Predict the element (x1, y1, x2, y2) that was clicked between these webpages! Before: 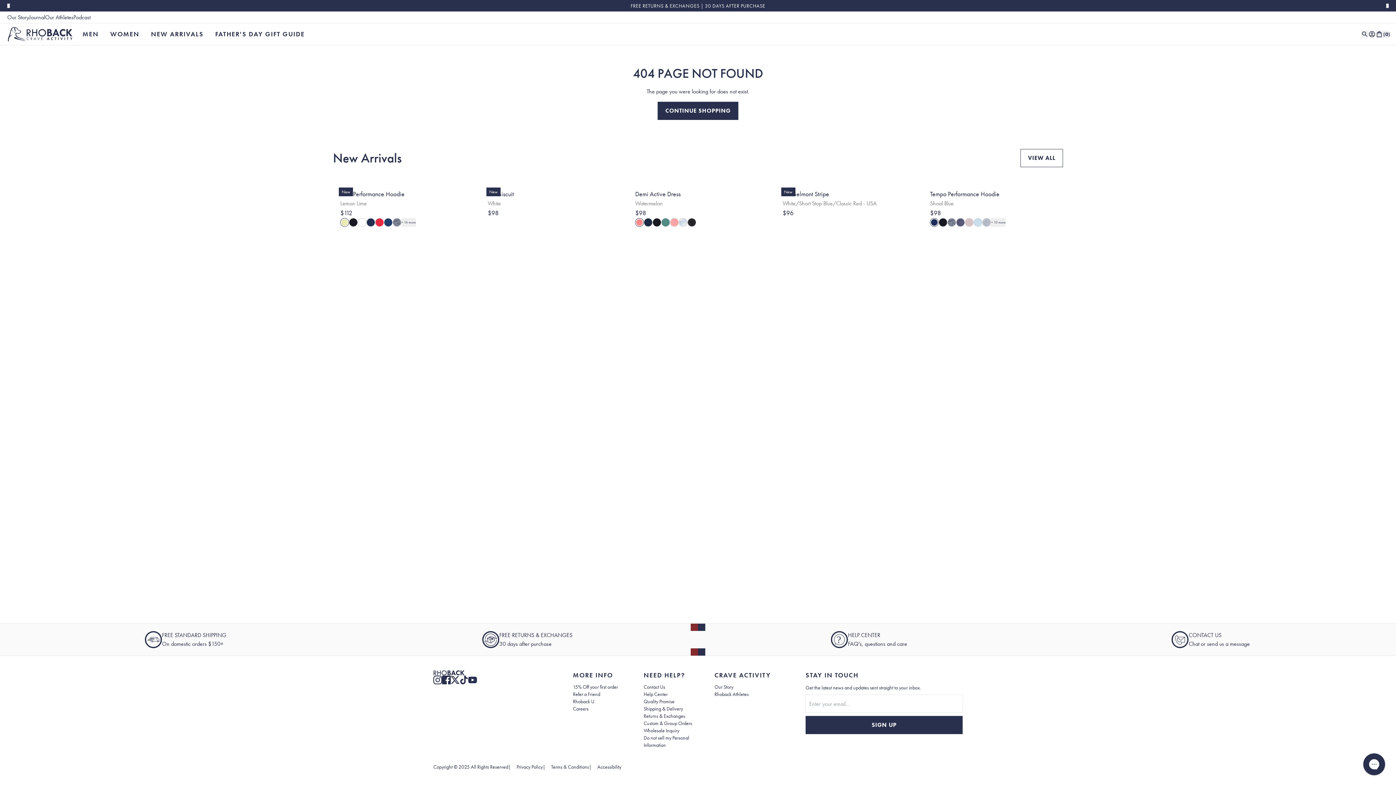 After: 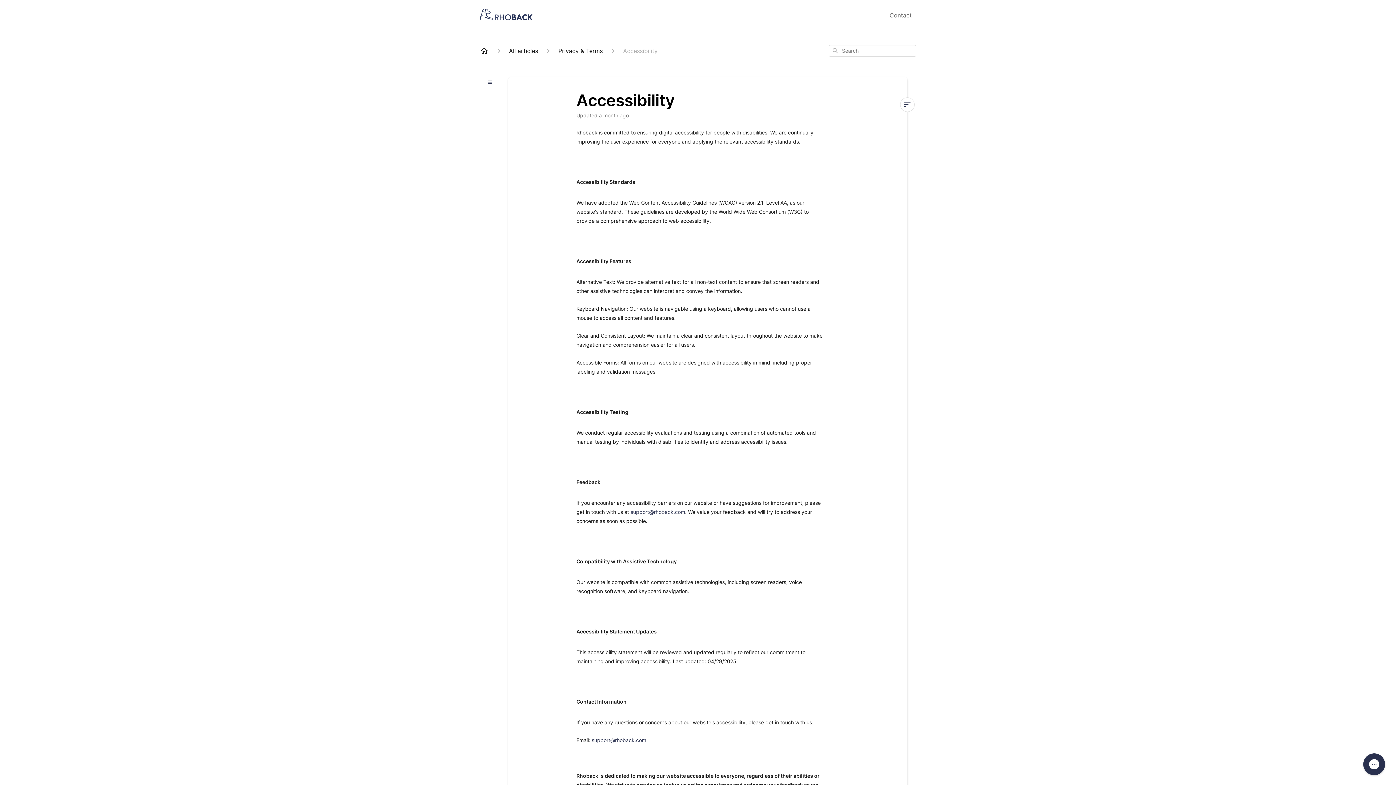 Action: bbox: (597, 763, 621, 770) label: Accessibility